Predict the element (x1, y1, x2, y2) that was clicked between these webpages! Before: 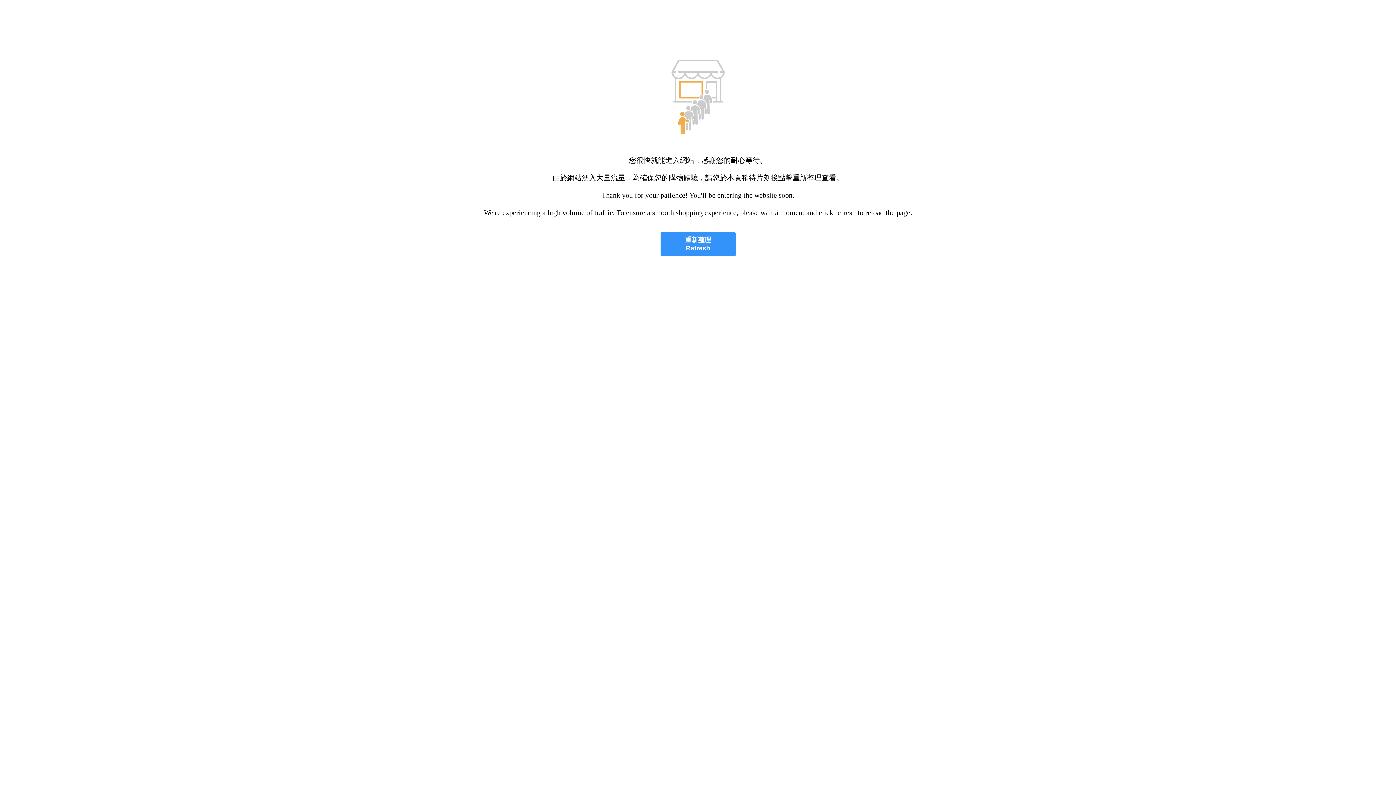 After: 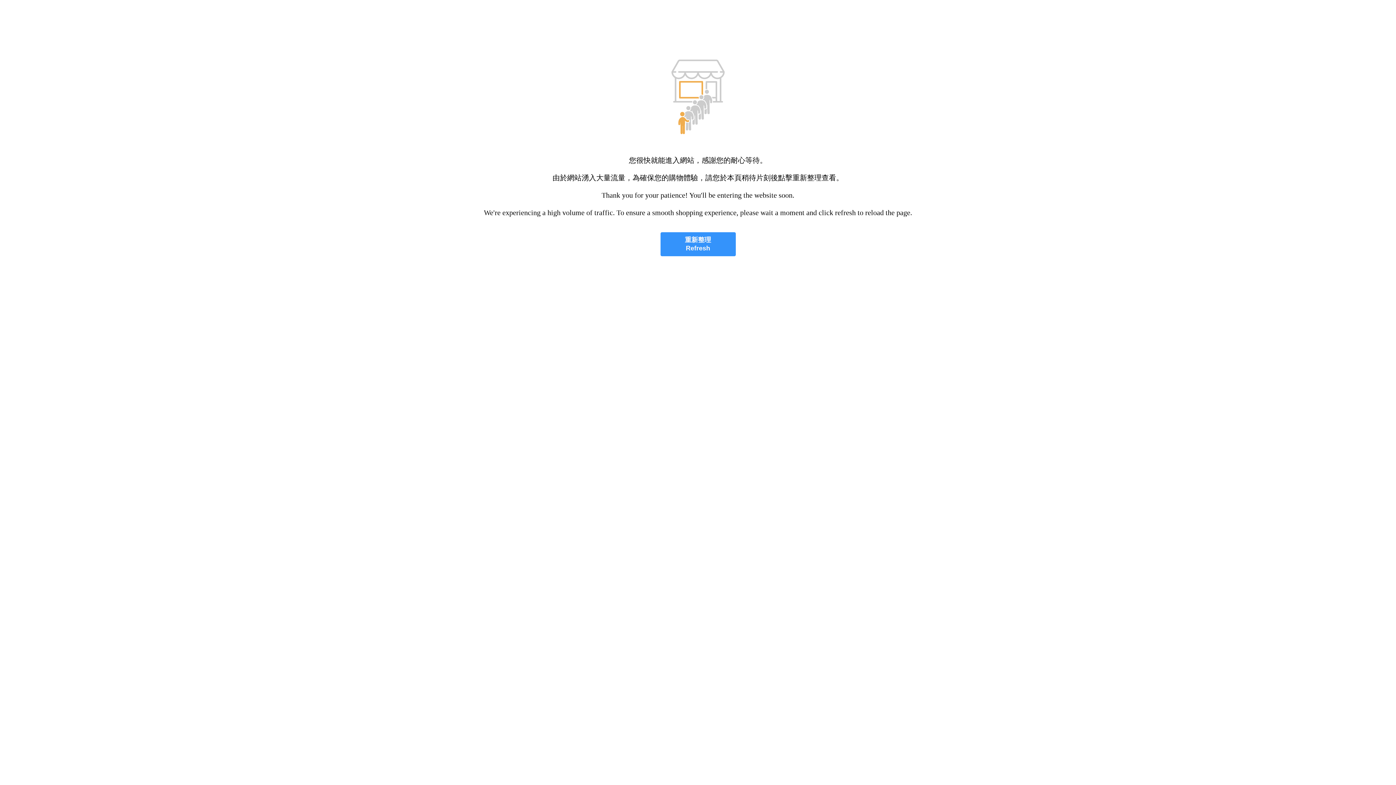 Action: bbox: (660, 232, 735, 256) label: 重新整理
Refresh